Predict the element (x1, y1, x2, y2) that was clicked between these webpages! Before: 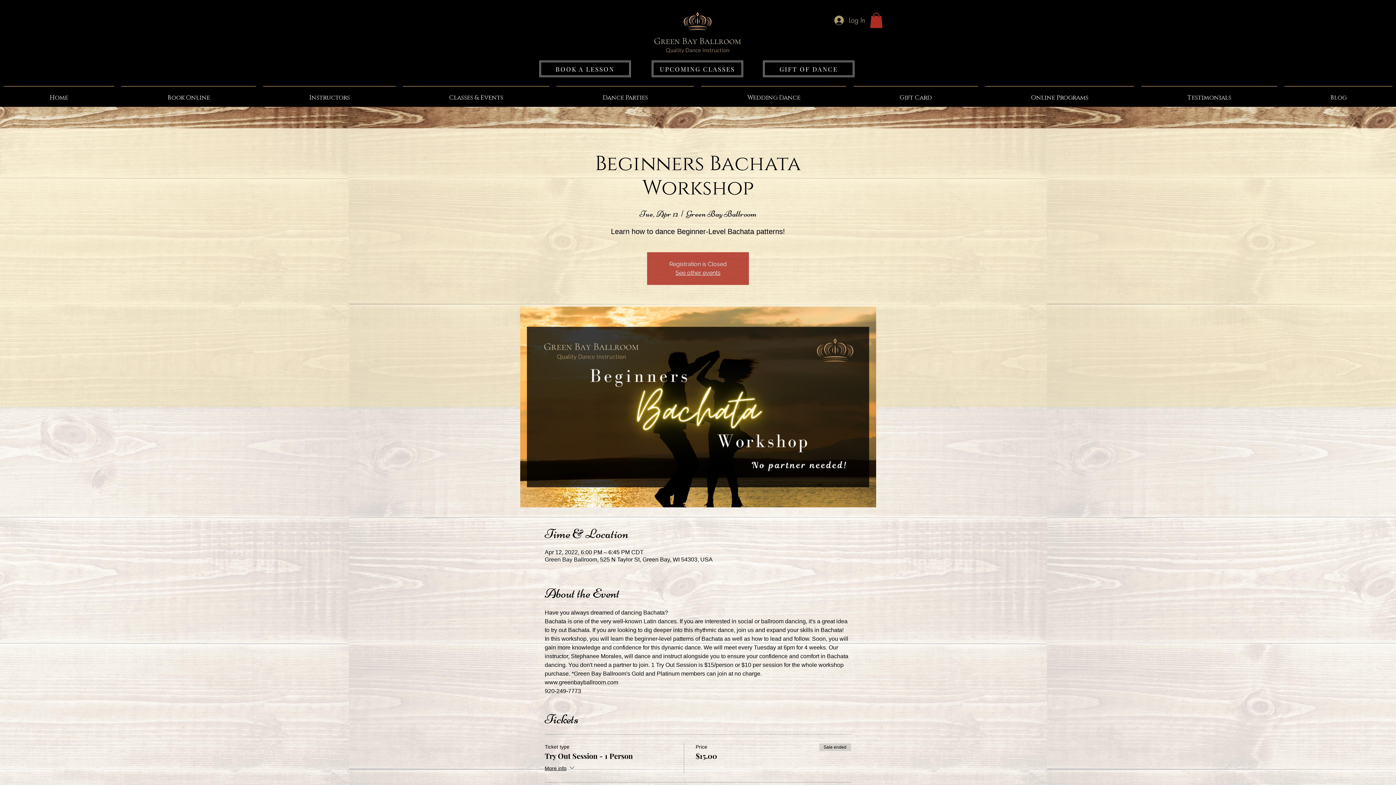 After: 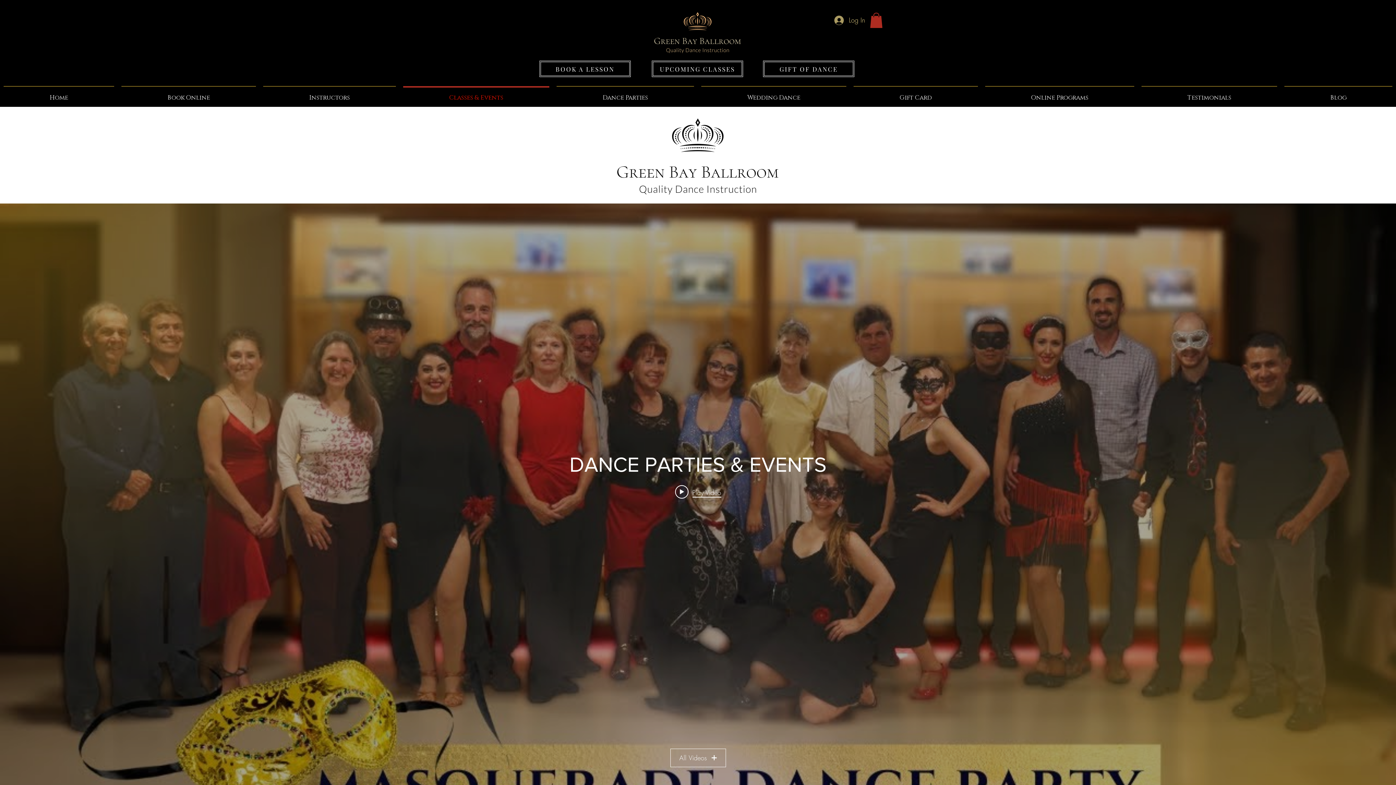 Action: label: UPCOMING CLASSES bbox: (652, 60, 743, 77)